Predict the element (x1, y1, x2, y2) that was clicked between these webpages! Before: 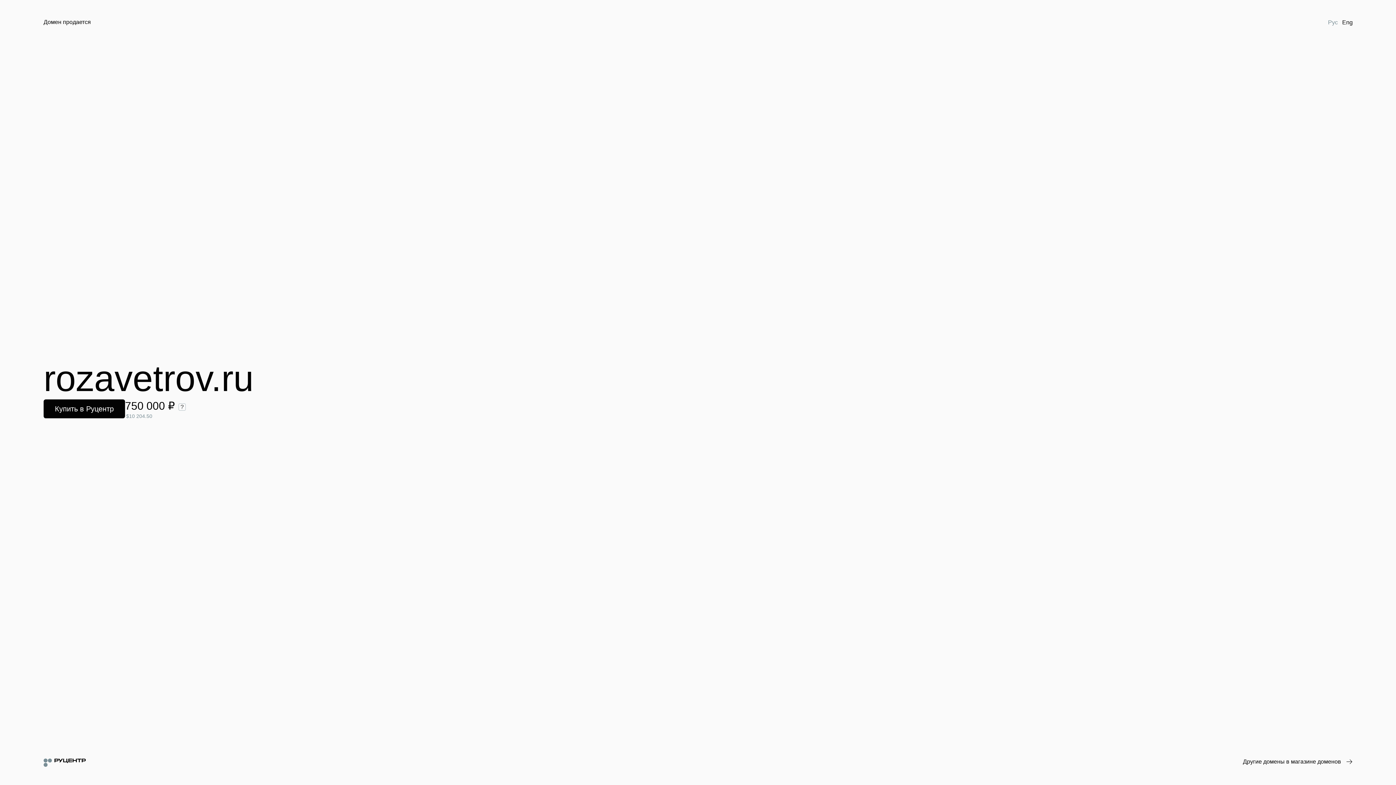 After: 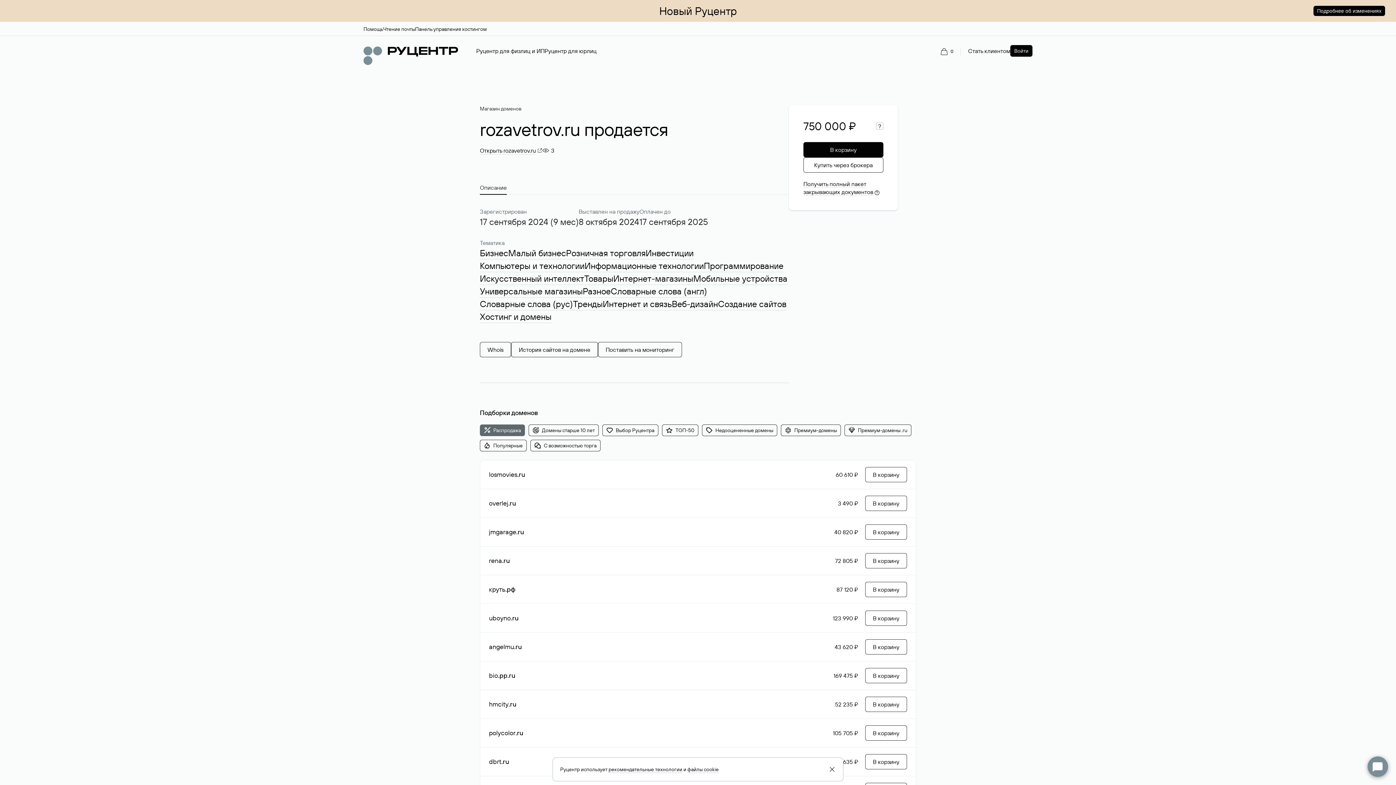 Action: label: Купить в Руцентр bbox: (43, 399, 125, 418)